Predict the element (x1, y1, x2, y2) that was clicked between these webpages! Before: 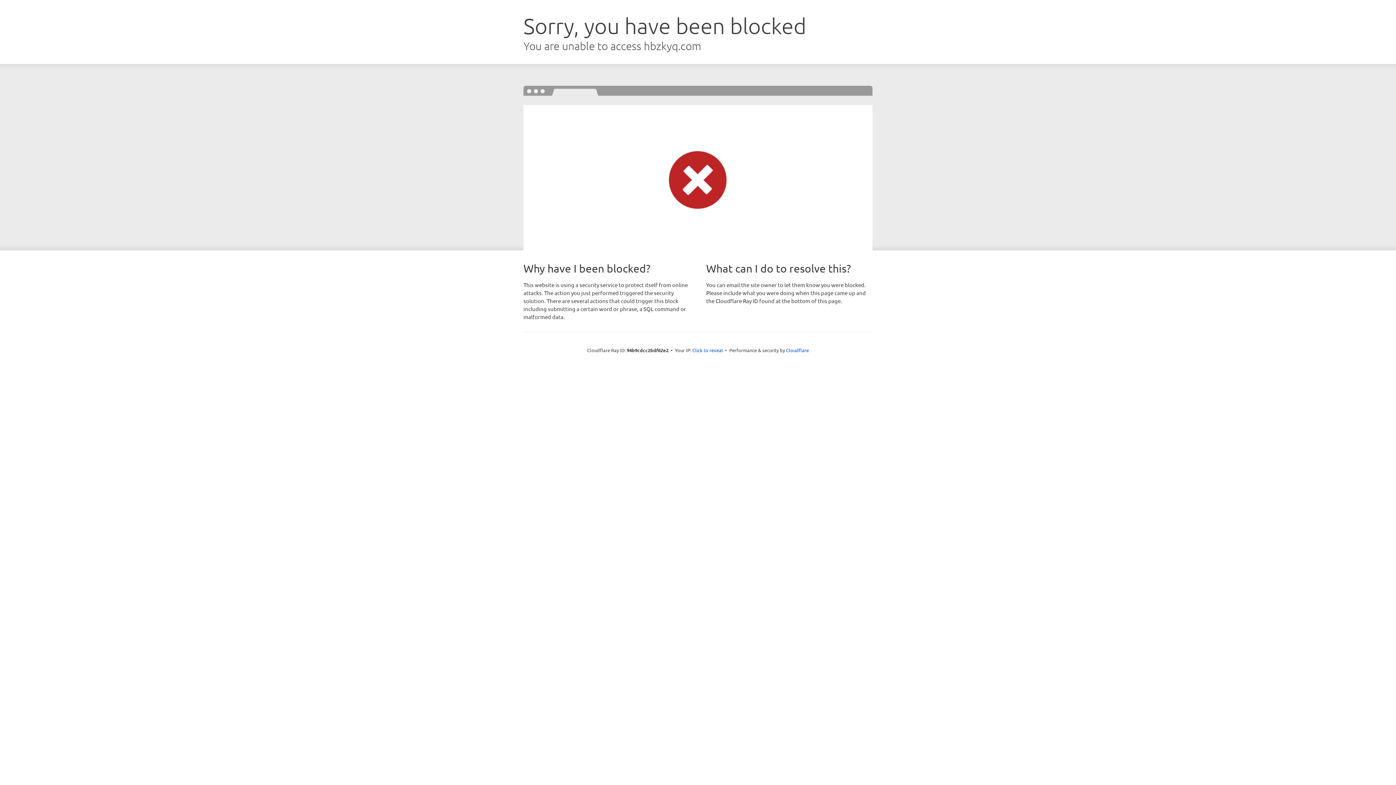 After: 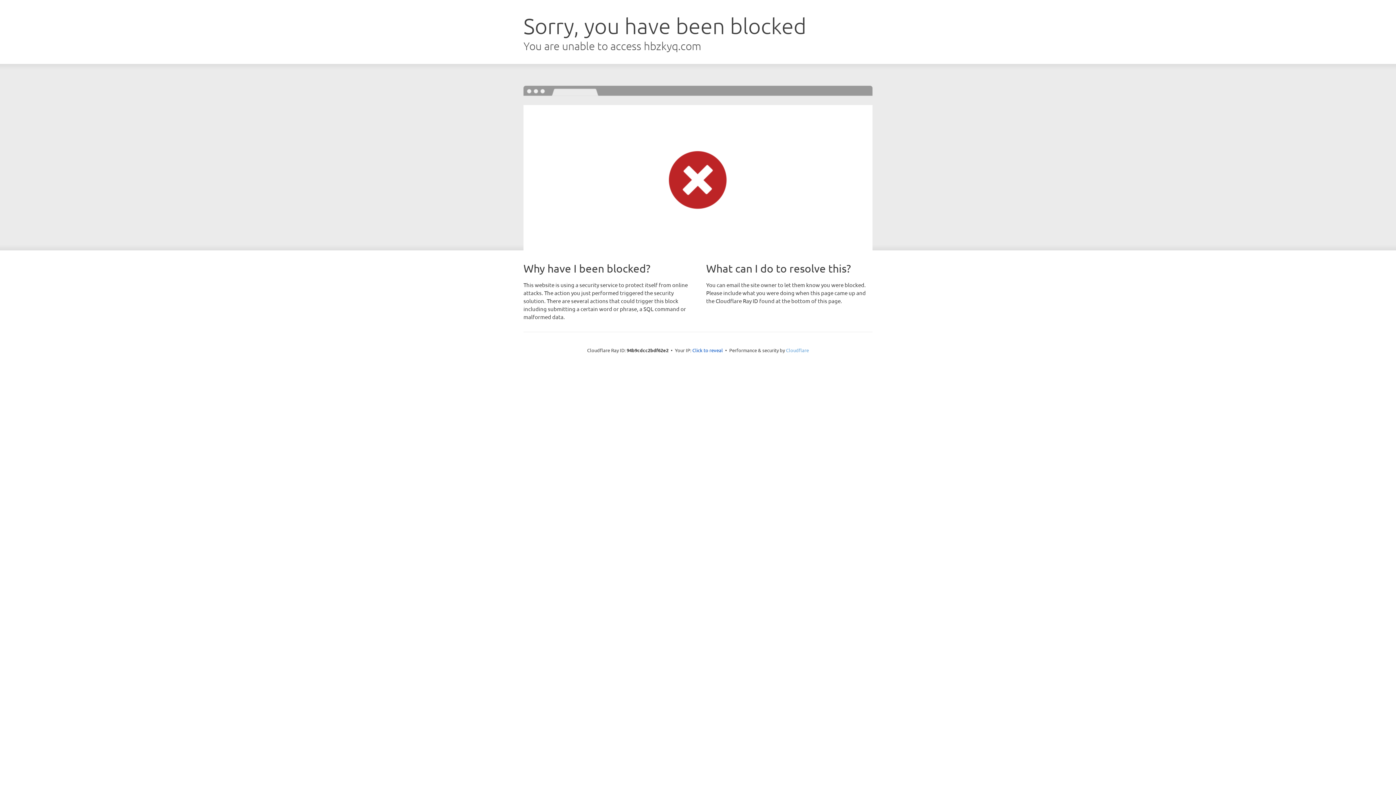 Action: label: Cloudflare bbox: (786, 347, 809, 353)